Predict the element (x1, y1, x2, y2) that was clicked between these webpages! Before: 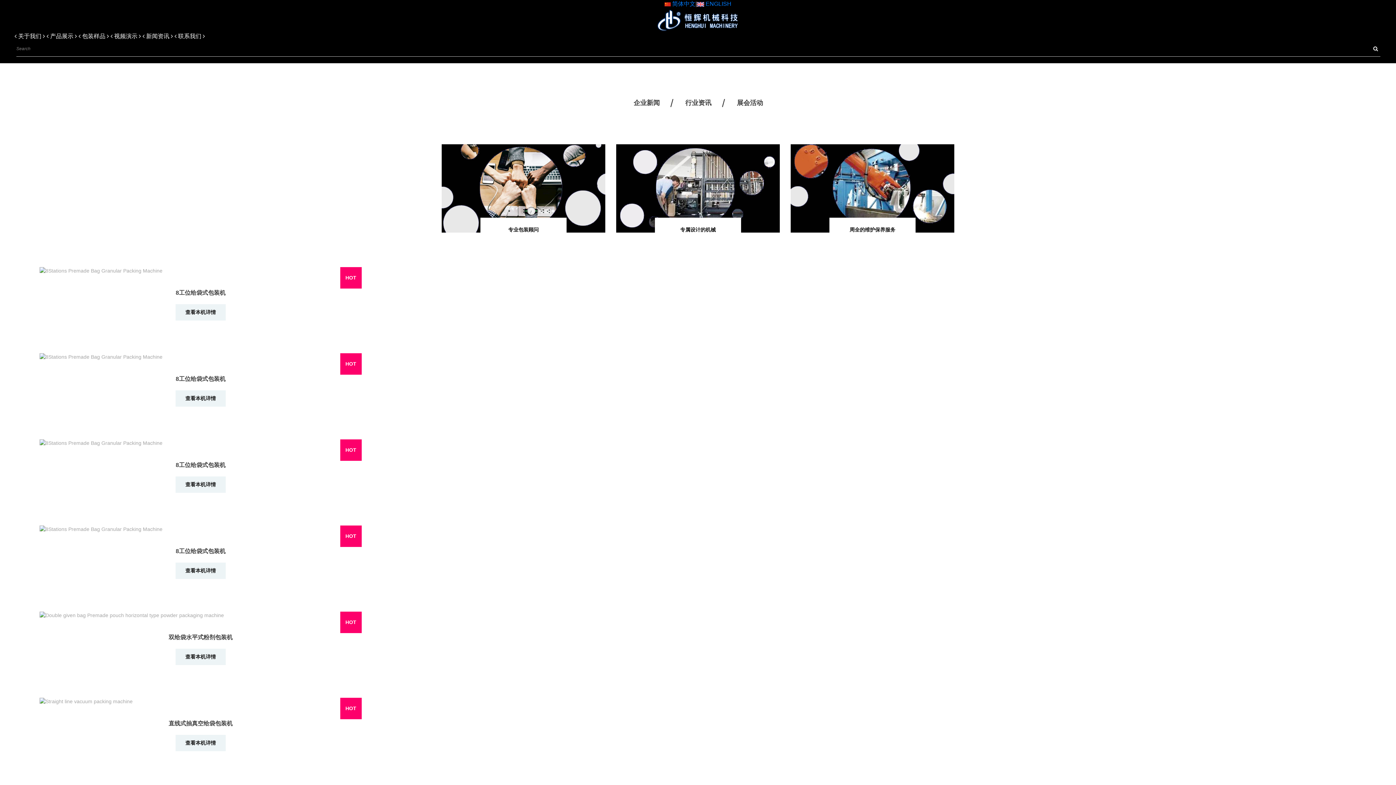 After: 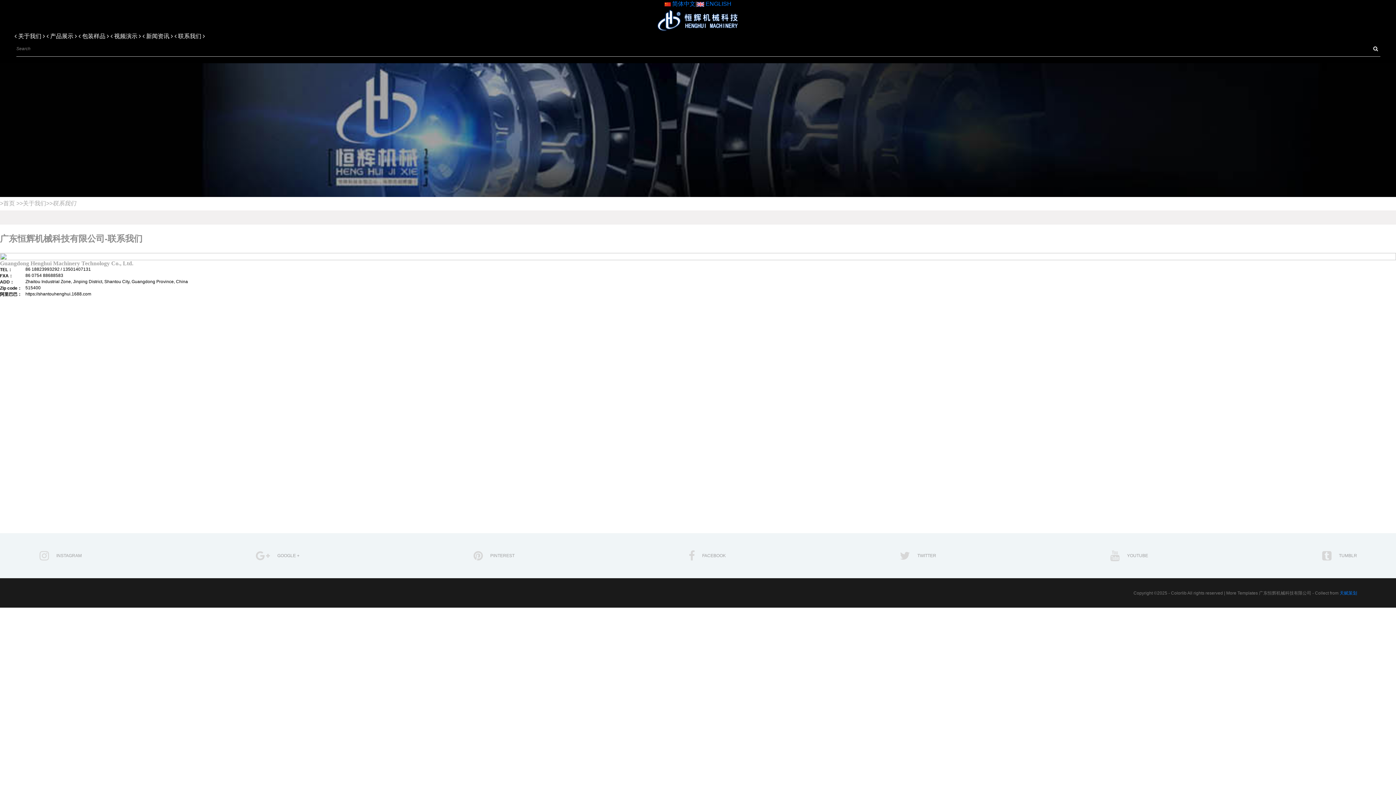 Action: label:  联系我们  bbox: (174, 33, 205, 39)